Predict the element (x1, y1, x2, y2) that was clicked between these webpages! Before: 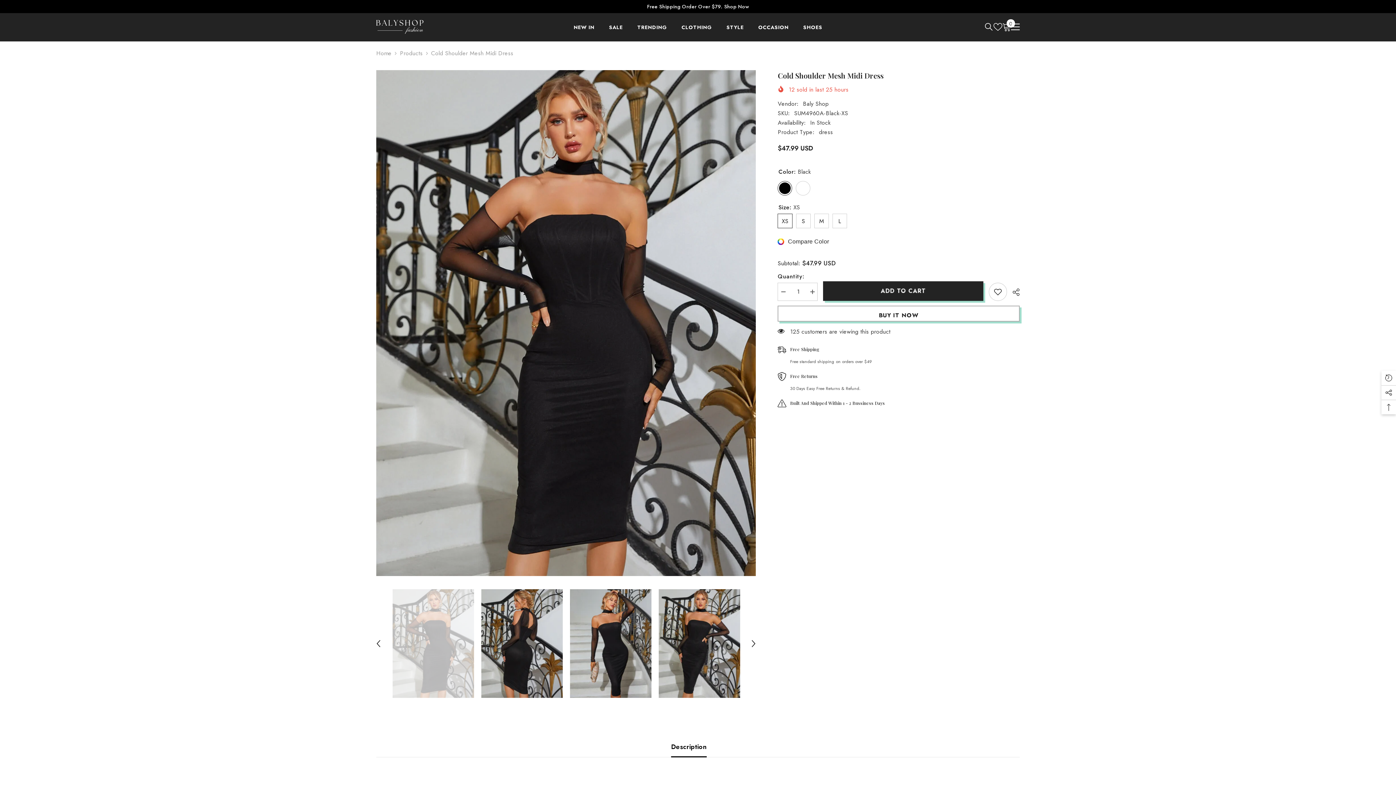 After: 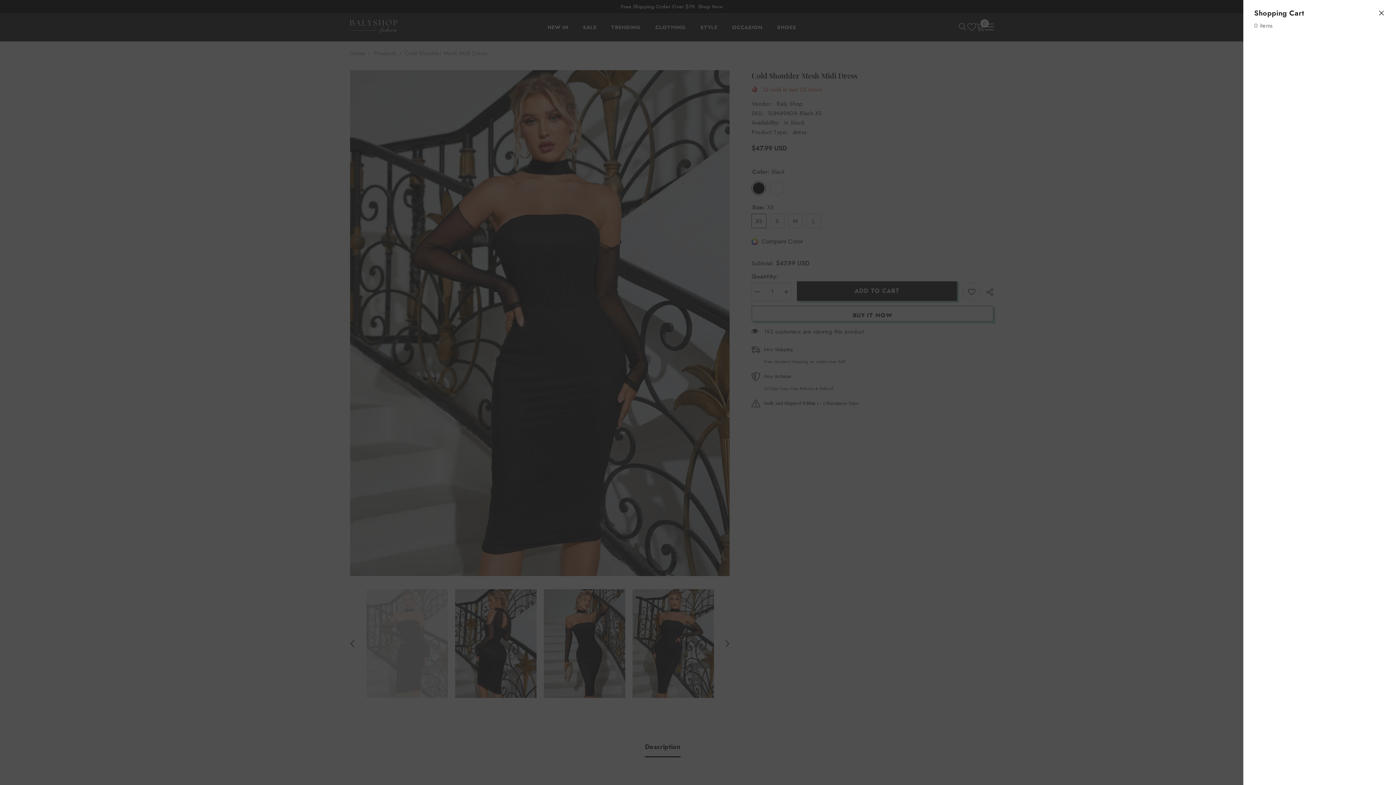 Action: label: Cart0
0
0 items bbox: (1002, 22, 1011, 31)